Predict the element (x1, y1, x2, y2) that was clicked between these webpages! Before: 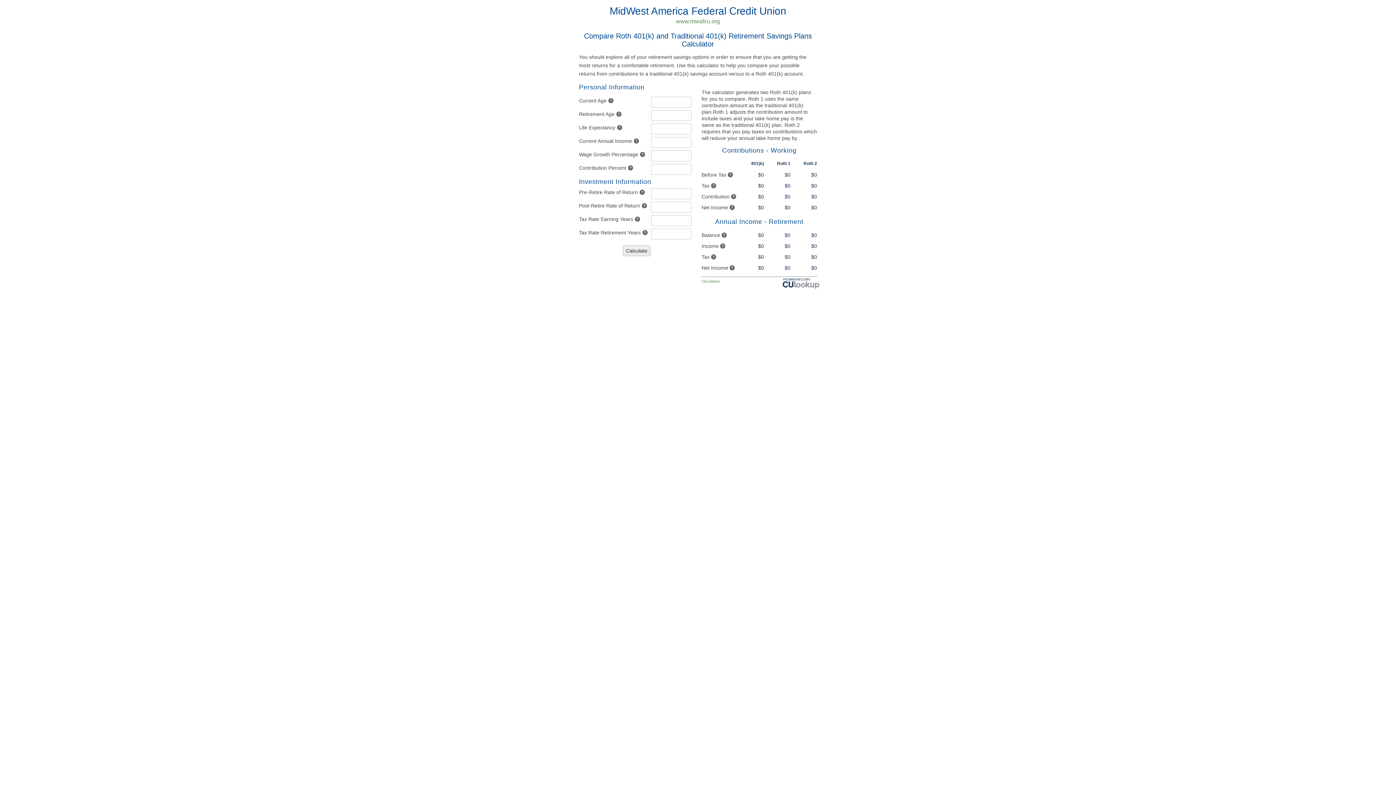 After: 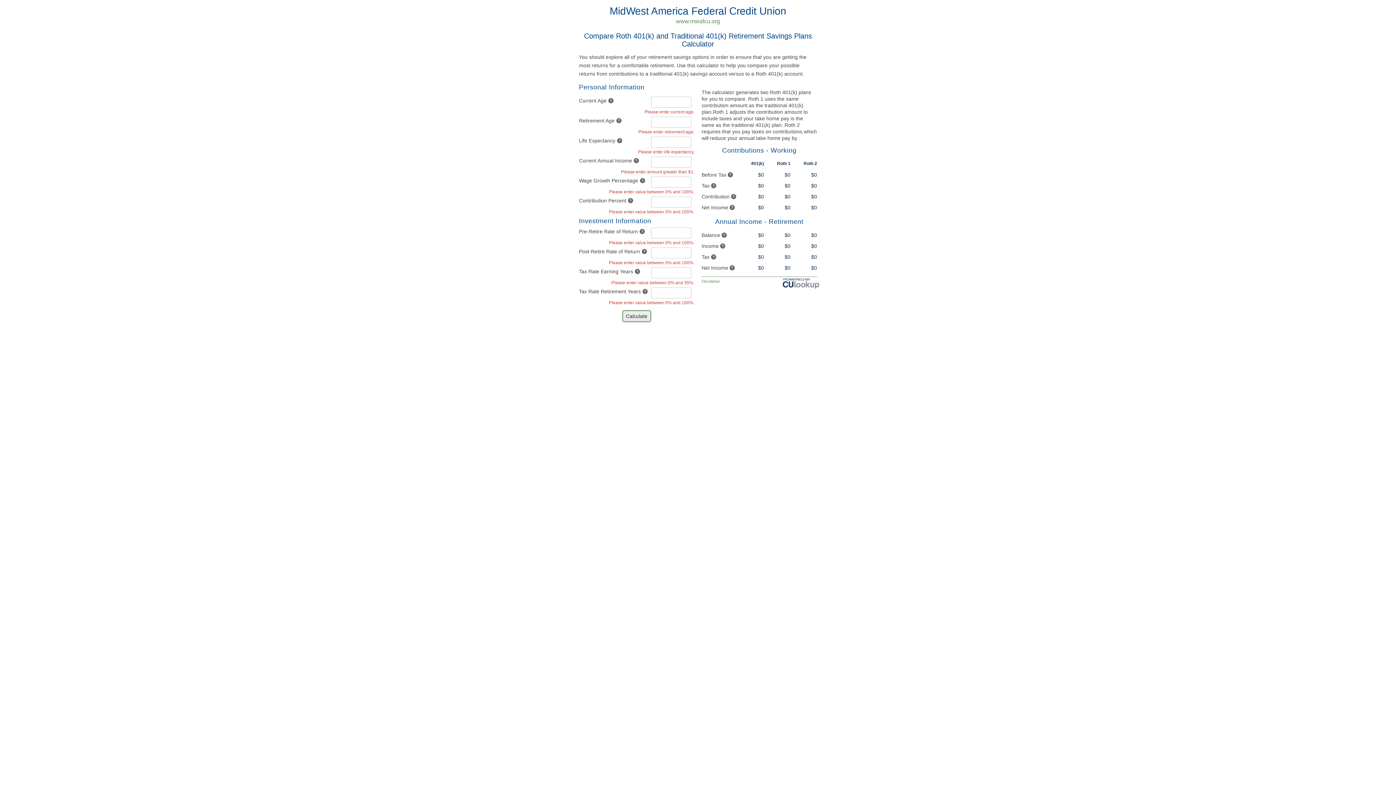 Action: label: Calculate bbox: (622, 245, 650, 256)